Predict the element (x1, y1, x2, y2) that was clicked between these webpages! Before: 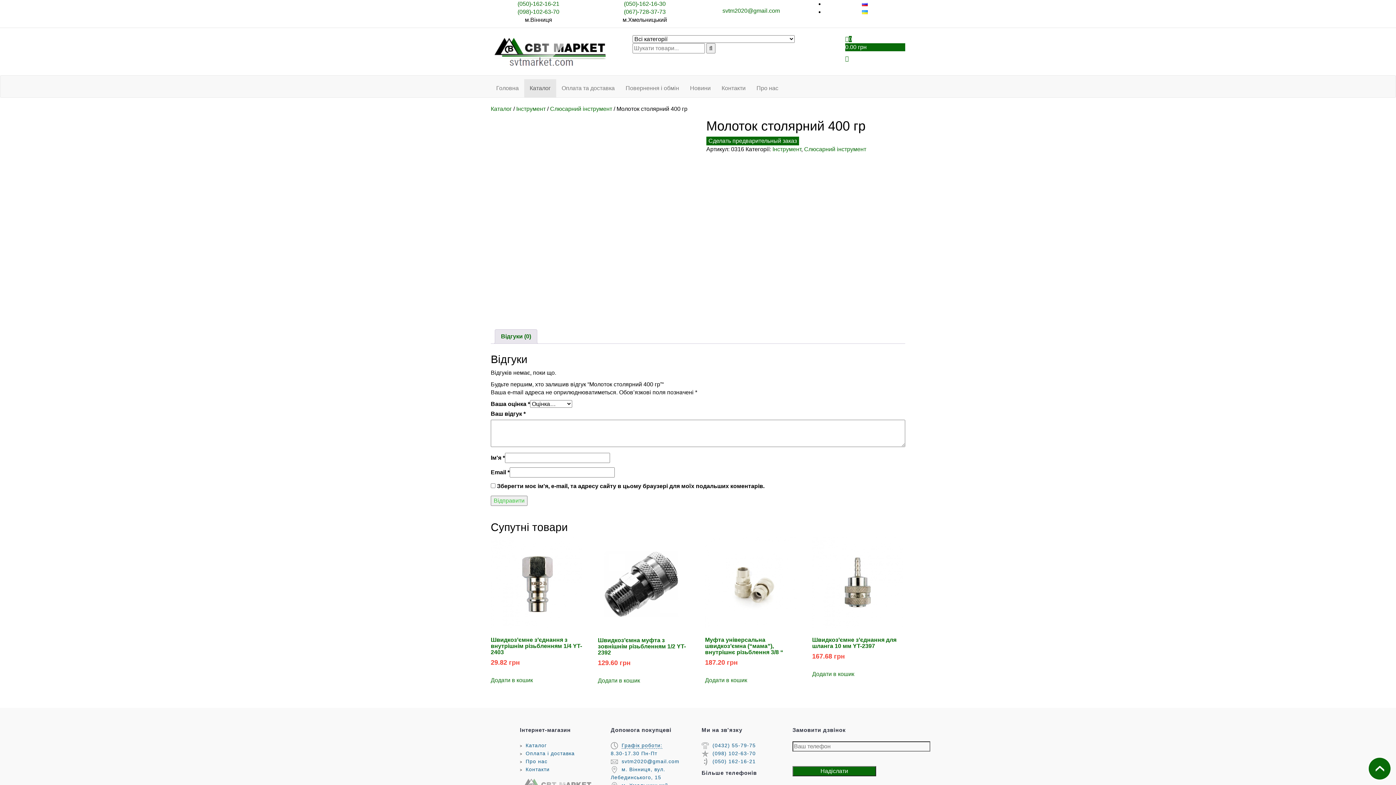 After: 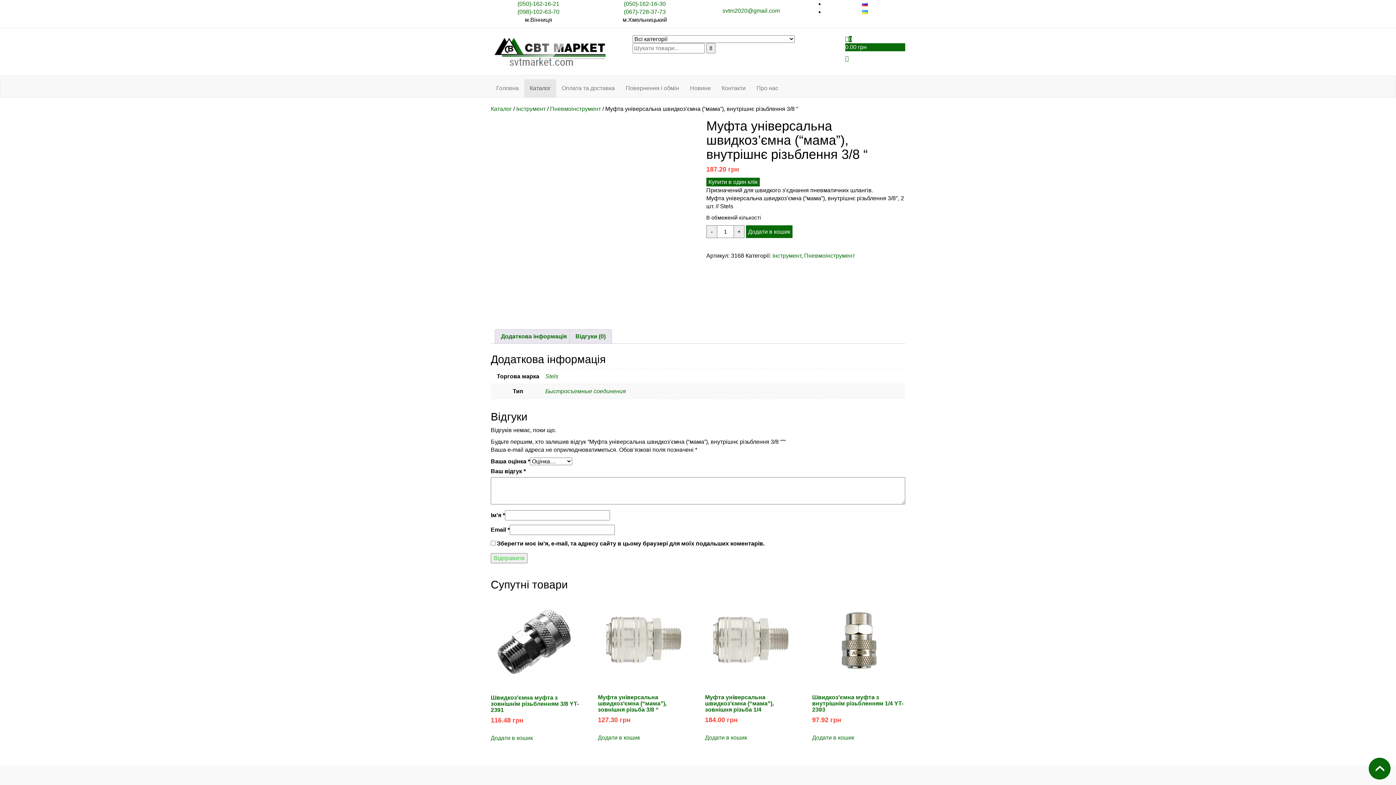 Action: label: Муфта універсальна швидкоз’ємна (“мама”), внутрішнє різьблення 3/8 “
187.20 грн bbox: (705, 537, 796, 667)